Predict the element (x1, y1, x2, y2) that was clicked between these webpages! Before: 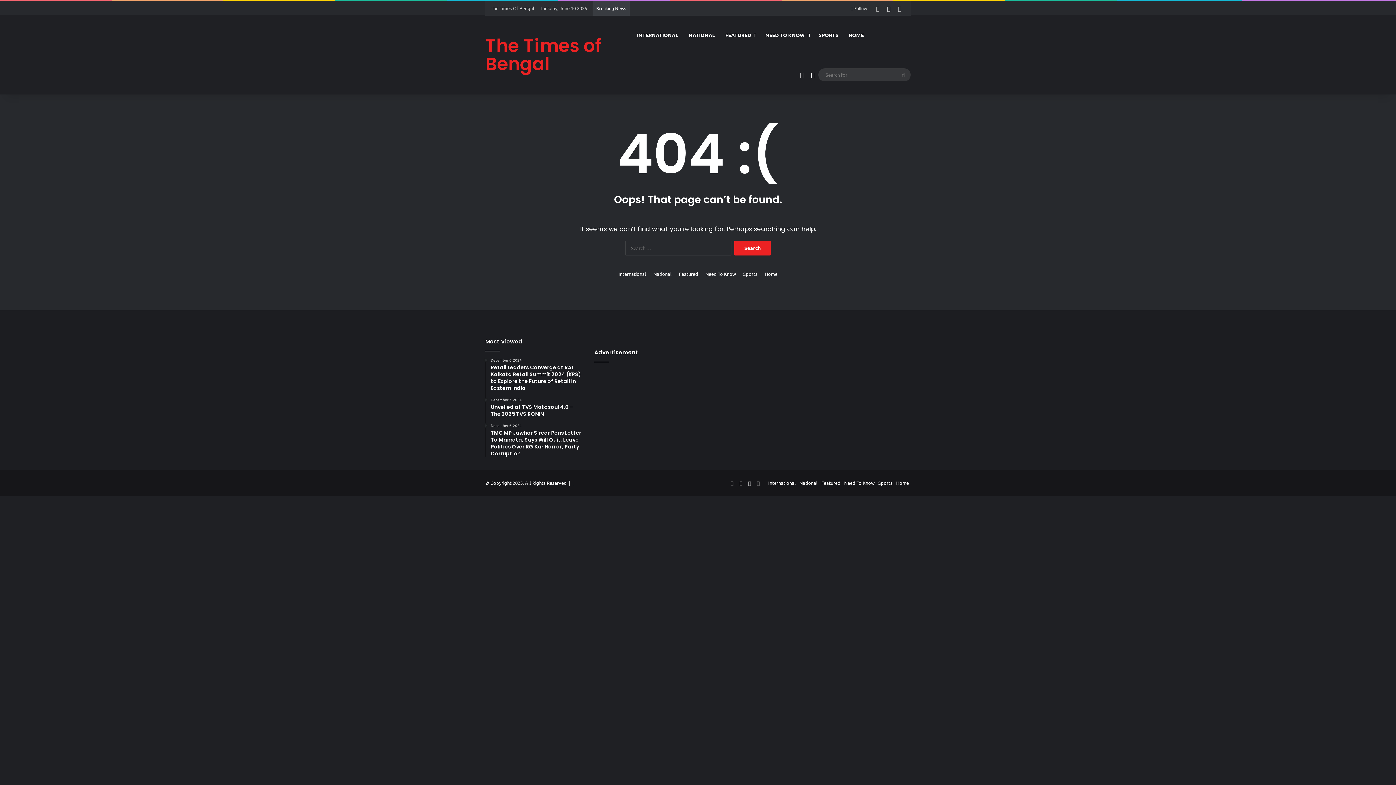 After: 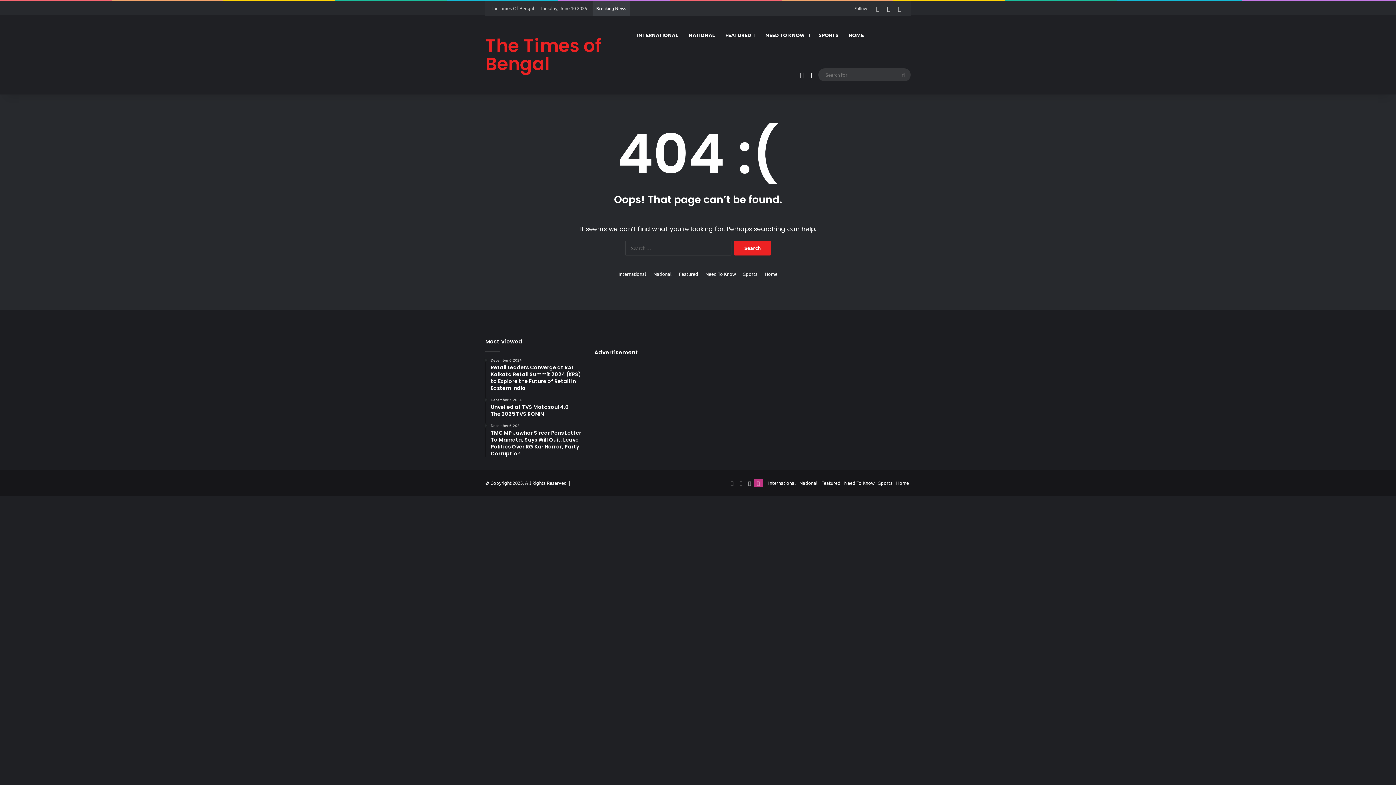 Action: label: Instagram bbox: (754, 478, 762, 487)